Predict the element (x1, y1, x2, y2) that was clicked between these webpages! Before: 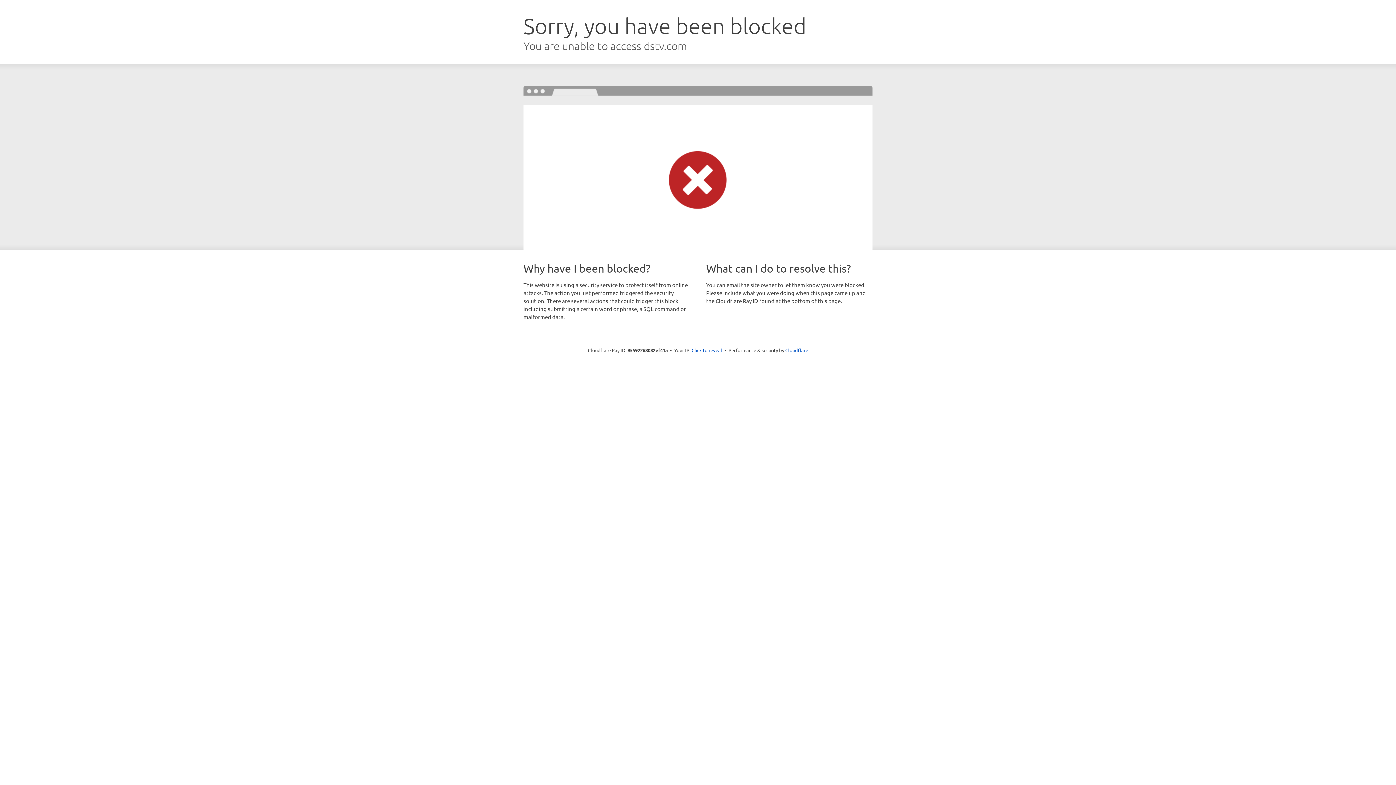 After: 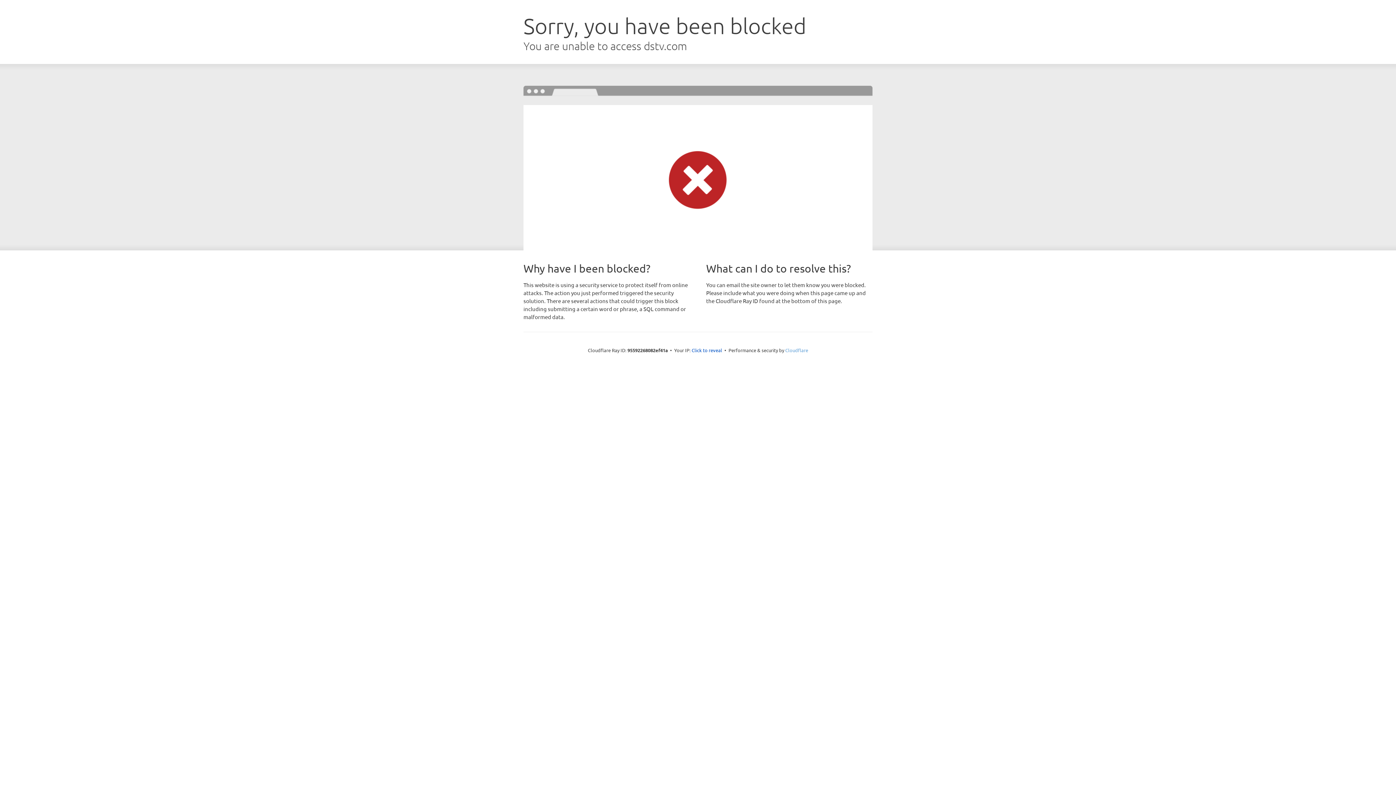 Action: bbox: (785, 347, 808, 353) label: Cloudflare